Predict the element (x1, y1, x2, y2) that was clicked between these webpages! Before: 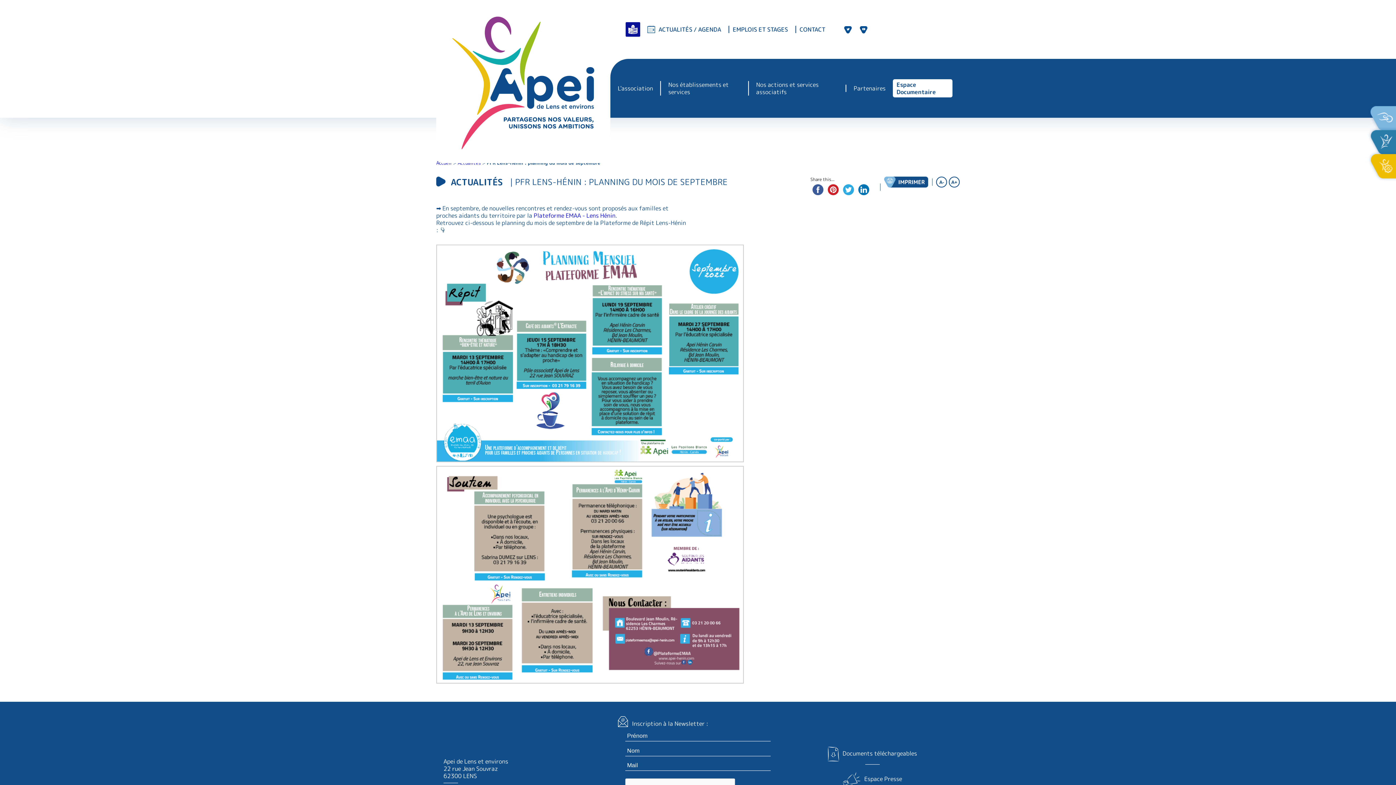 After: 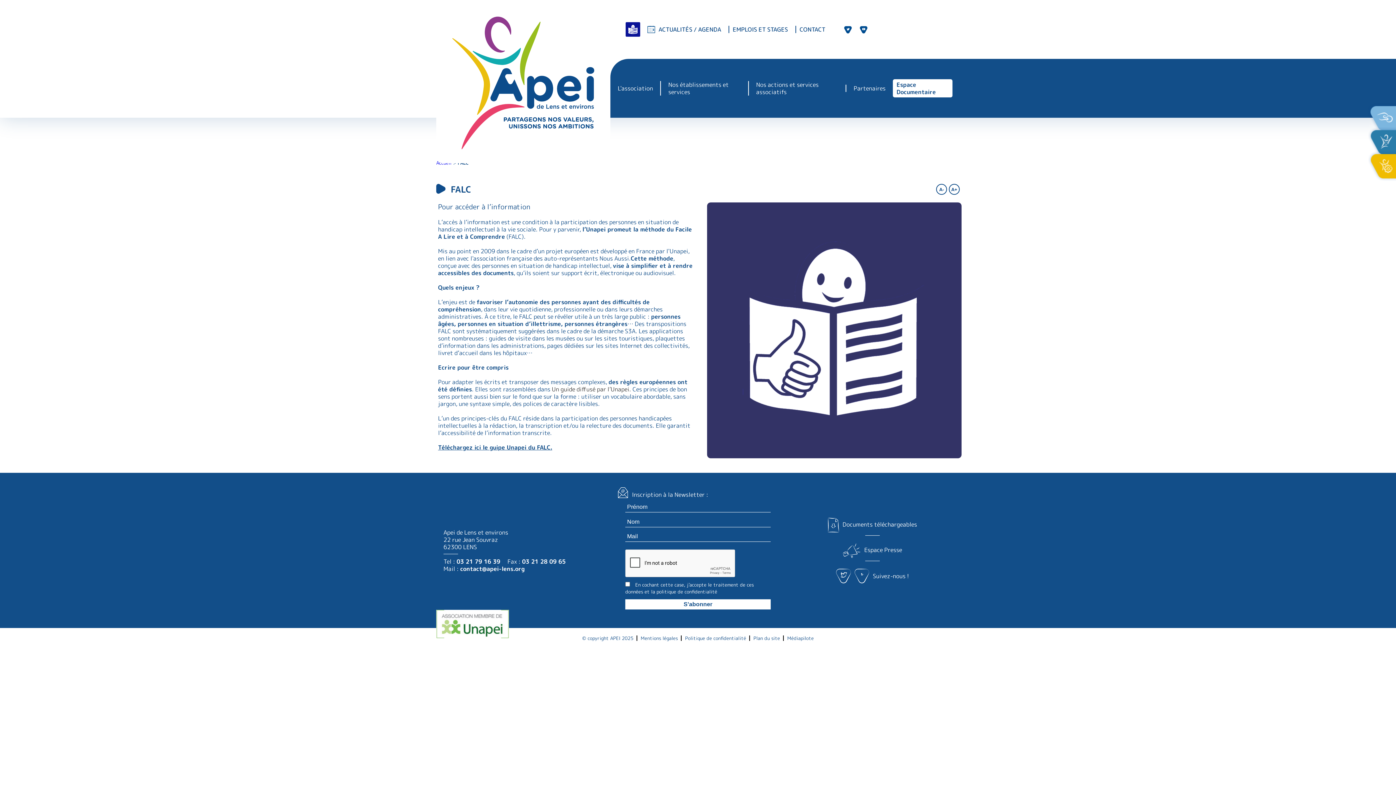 Action: bbox: (625, 16, 640, 42)